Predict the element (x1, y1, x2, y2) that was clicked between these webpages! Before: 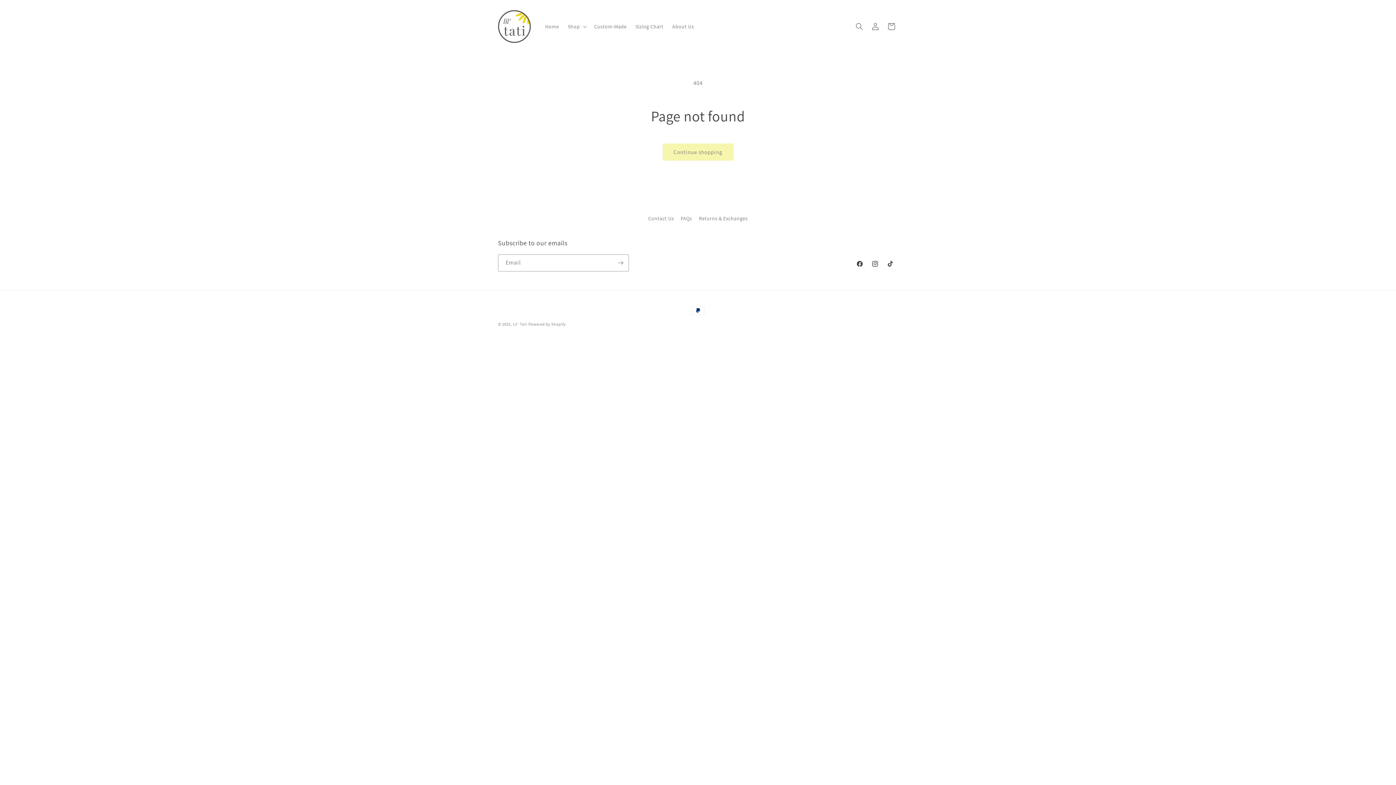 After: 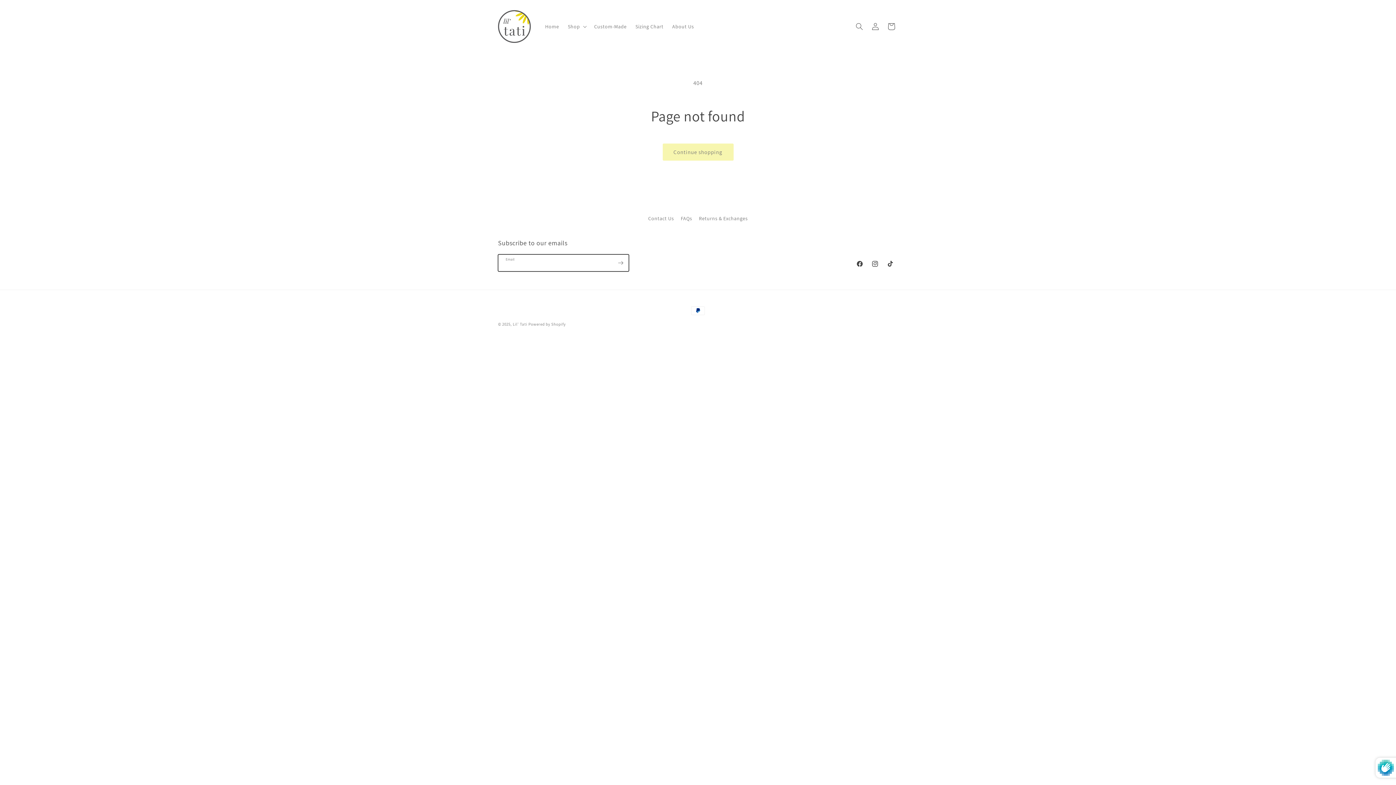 Action: bbox: (612, 254, 628, 271) label: Subscribe